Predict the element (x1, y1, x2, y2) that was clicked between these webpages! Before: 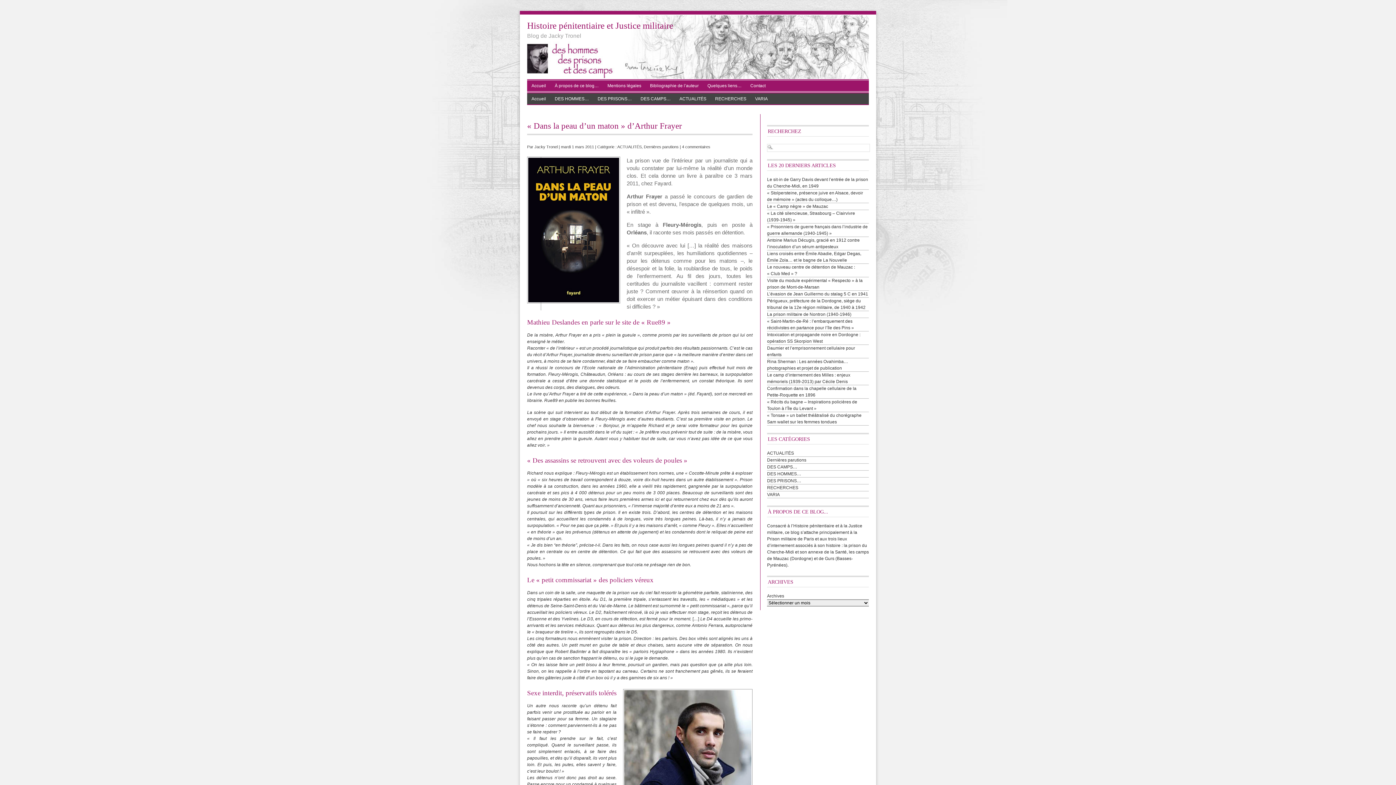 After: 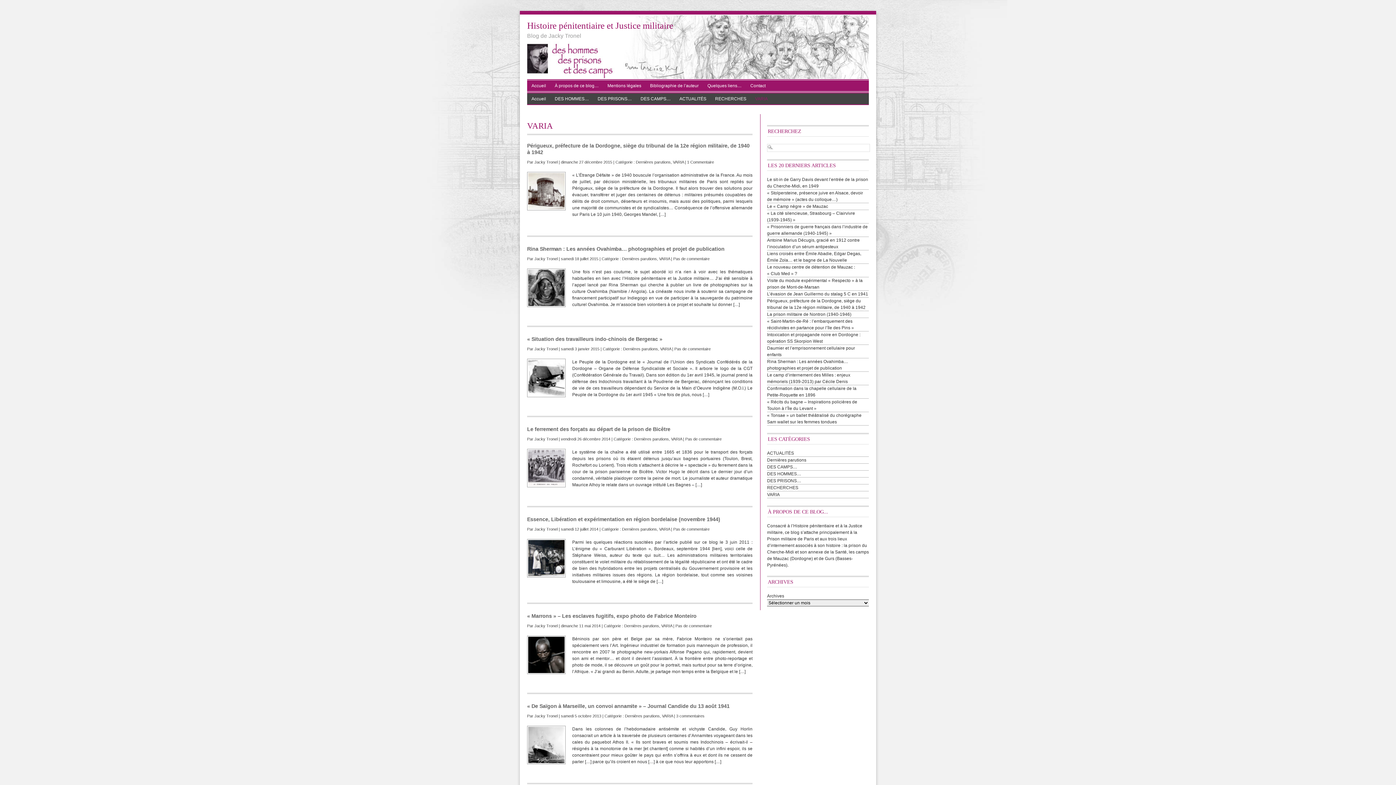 Action: bbox: (750, 93, 772, 104) label: VARIA